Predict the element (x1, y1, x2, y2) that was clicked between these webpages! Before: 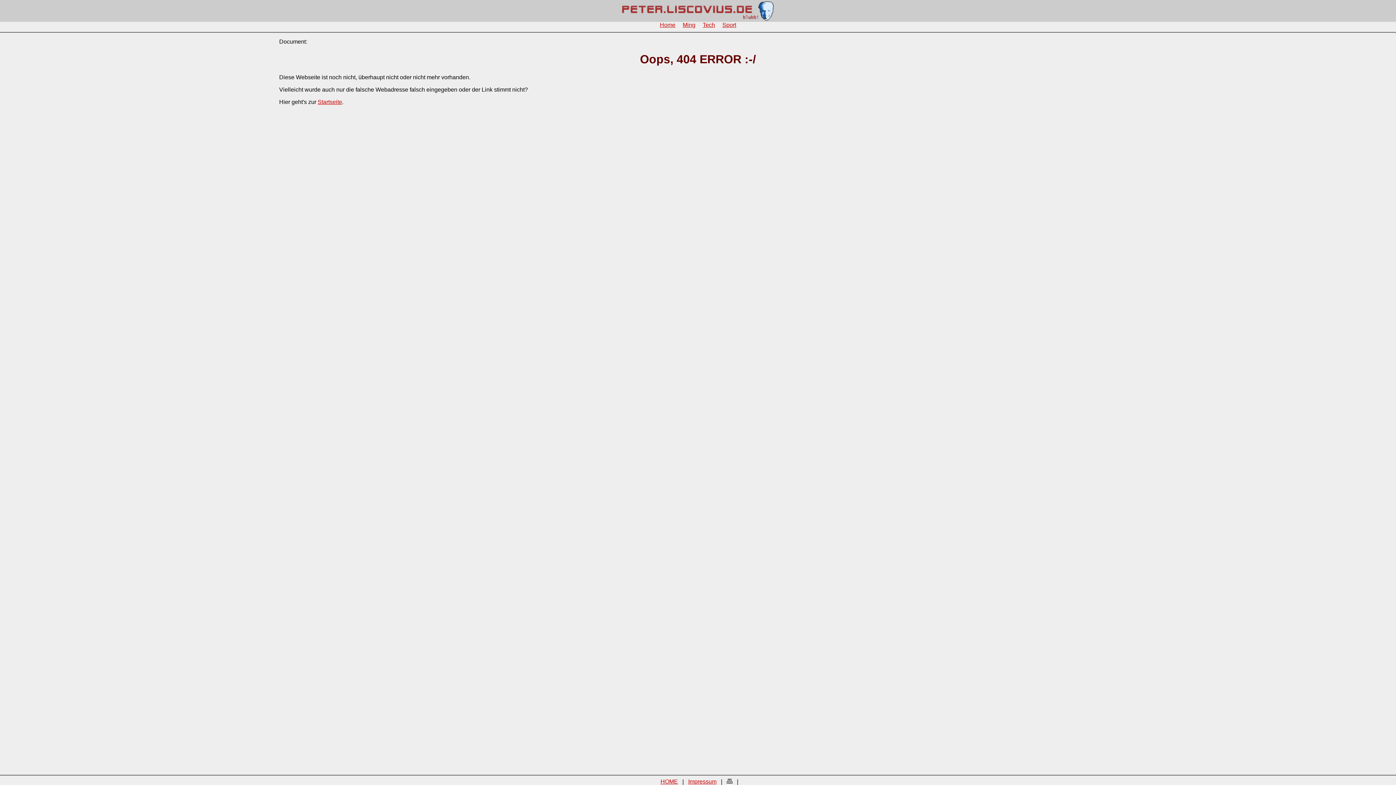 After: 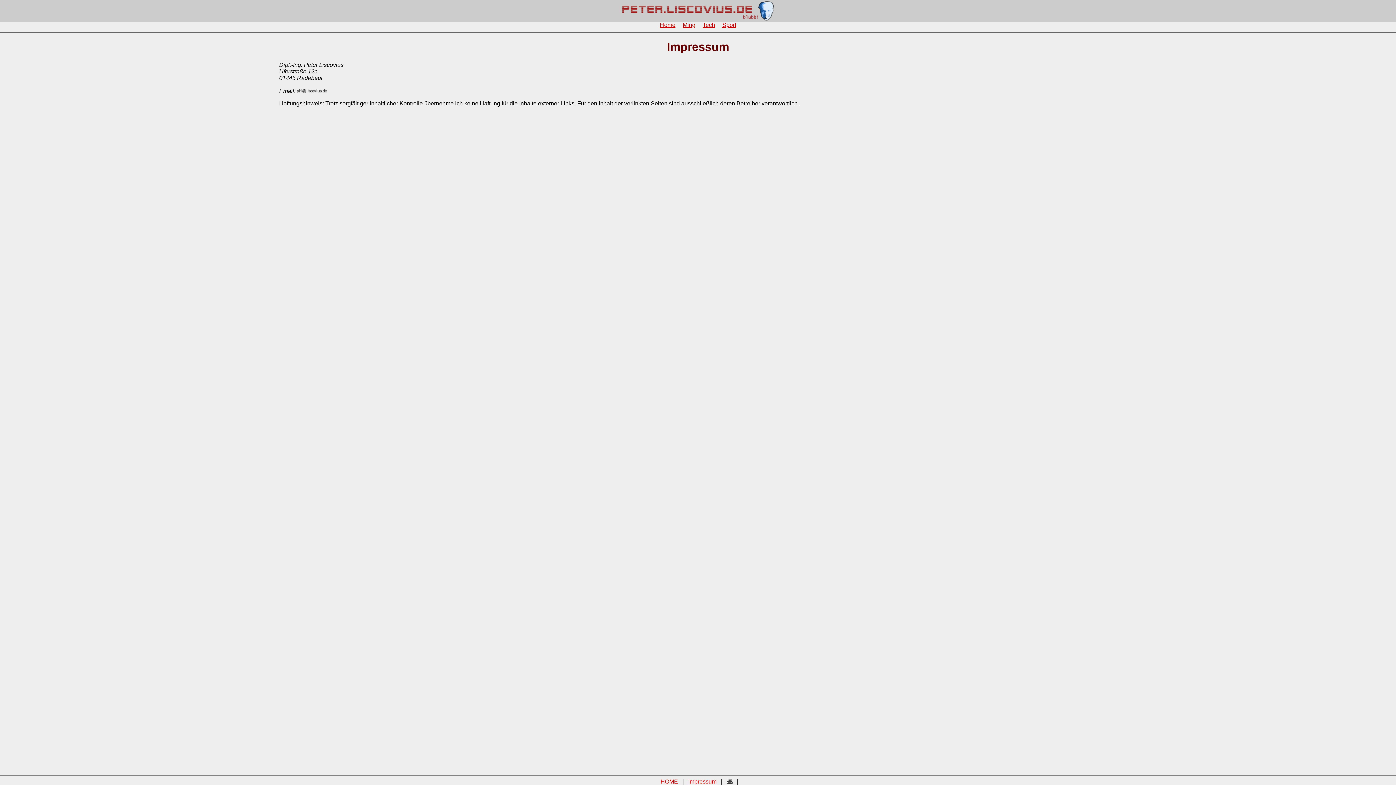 Action: bbox: (685, 776, 719, 788) label: Impressum